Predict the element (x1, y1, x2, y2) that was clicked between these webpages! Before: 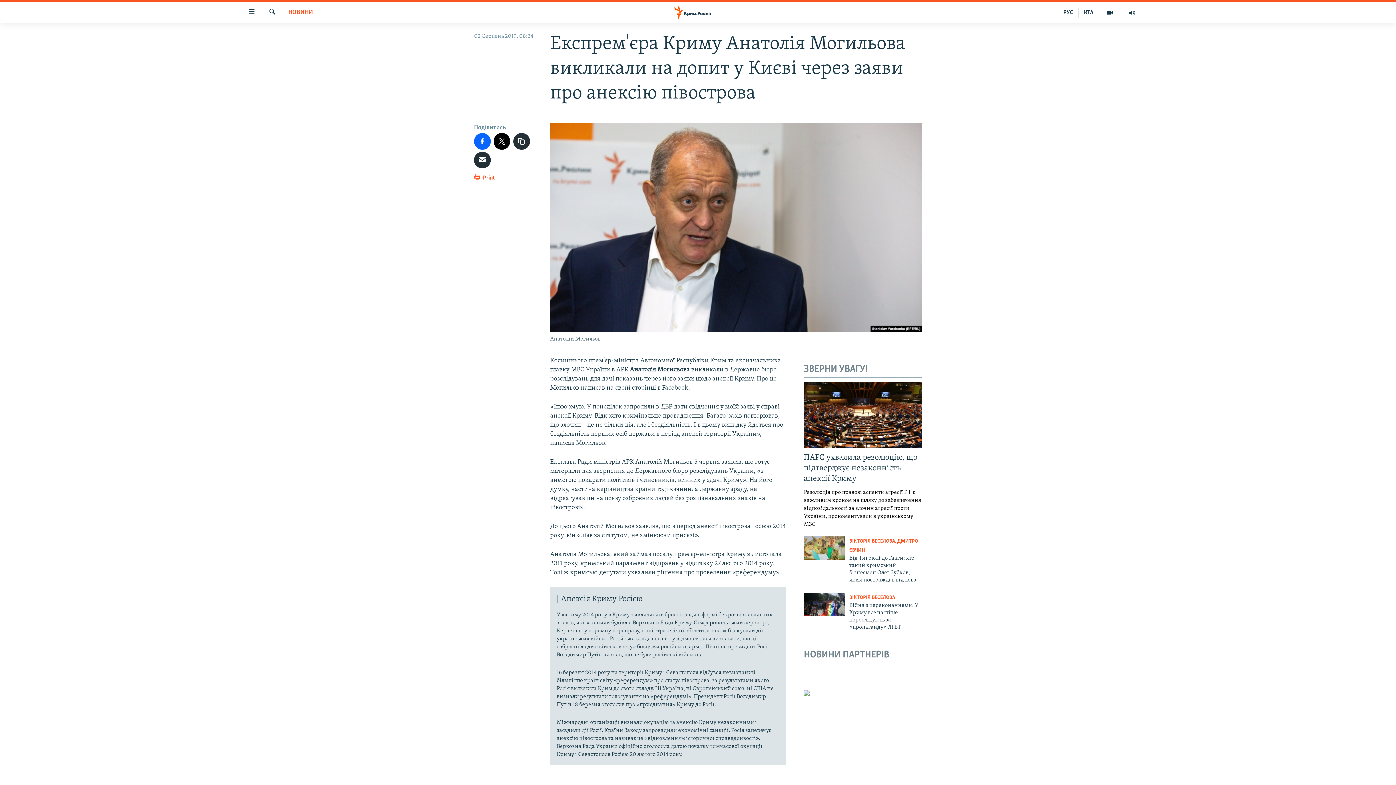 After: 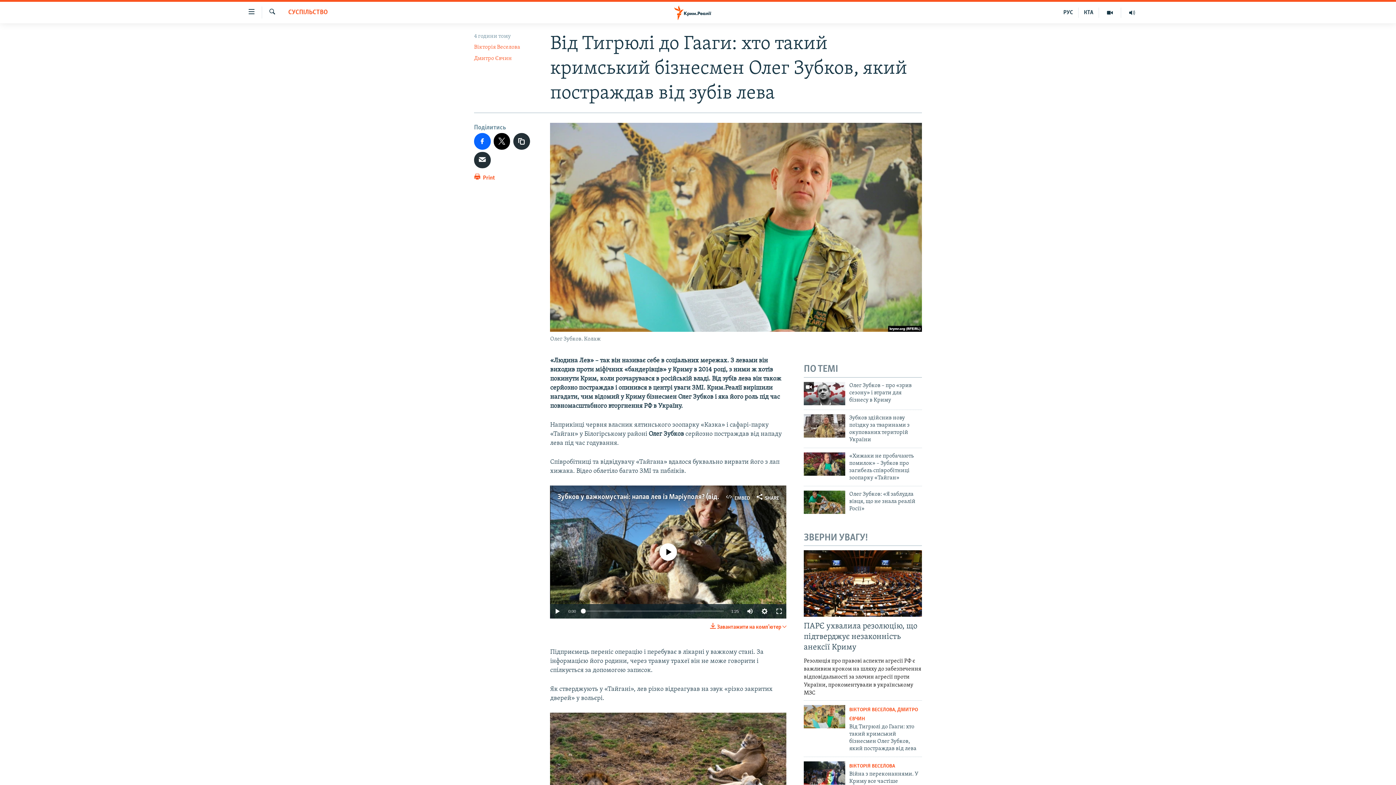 Action: bbox: (849, 555, 922, 588) label: Від Тигрюлі до Гааги: хто такий кримський бізнесмен Олег Зубков, який постраждав від лева